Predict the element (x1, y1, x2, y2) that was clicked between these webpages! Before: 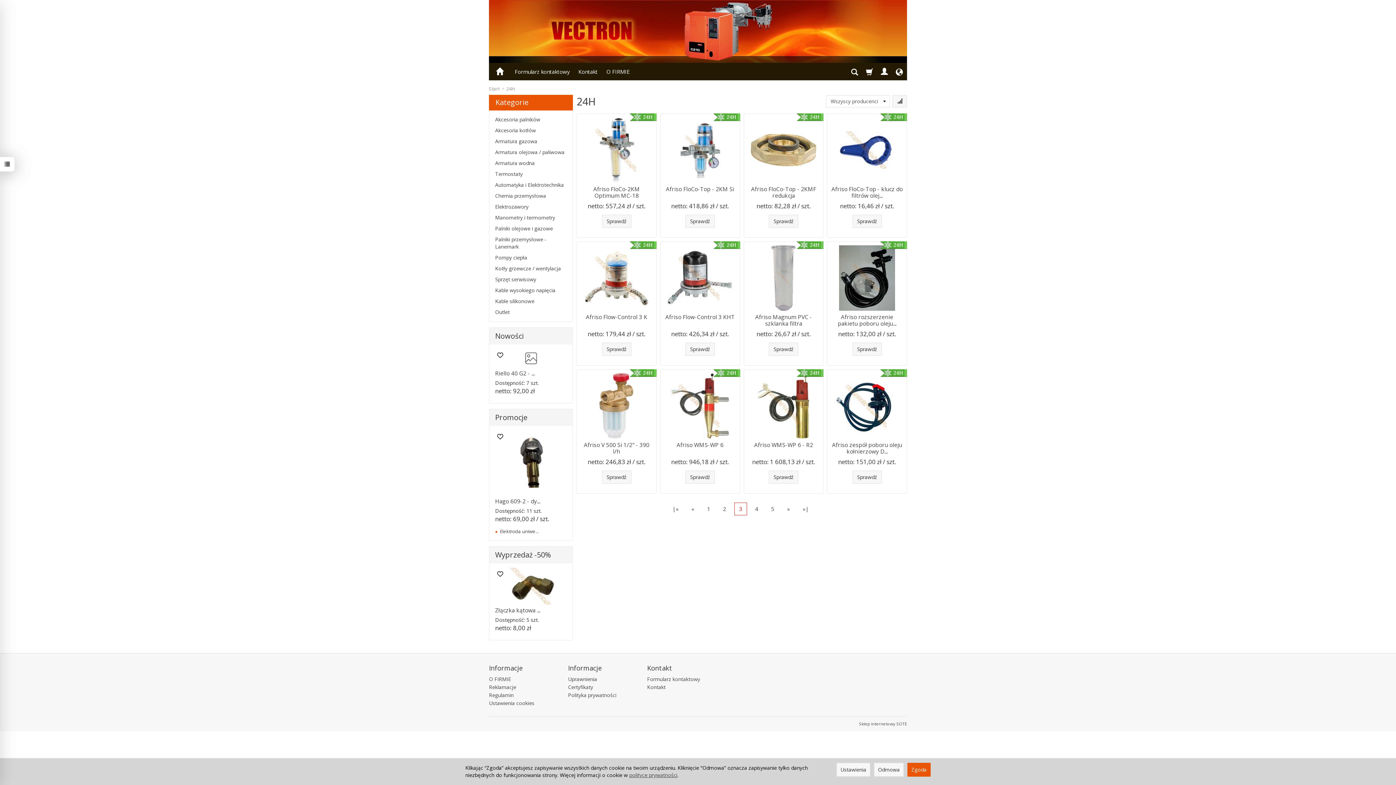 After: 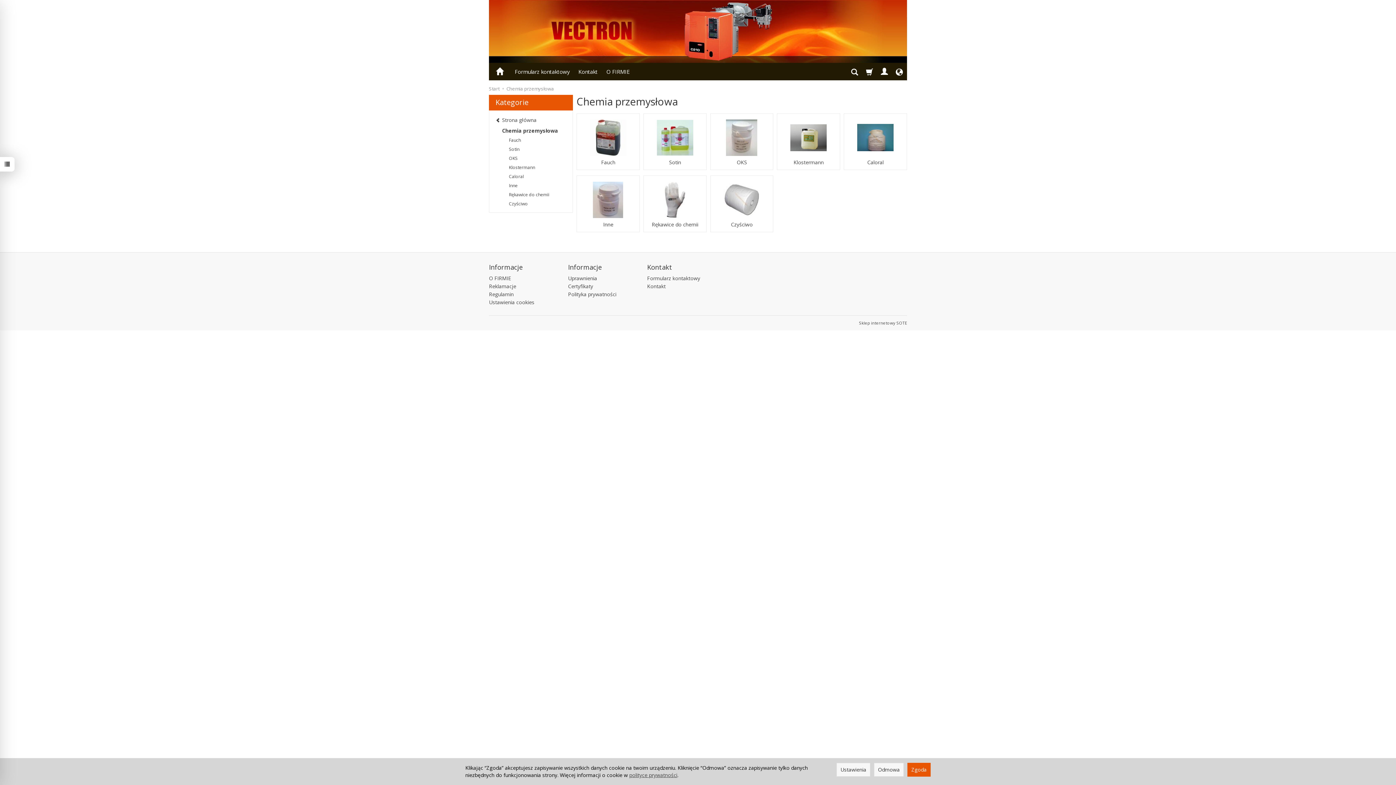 Action: bbox: (495, 190, 567, 201) label: Chemia przemysłowa